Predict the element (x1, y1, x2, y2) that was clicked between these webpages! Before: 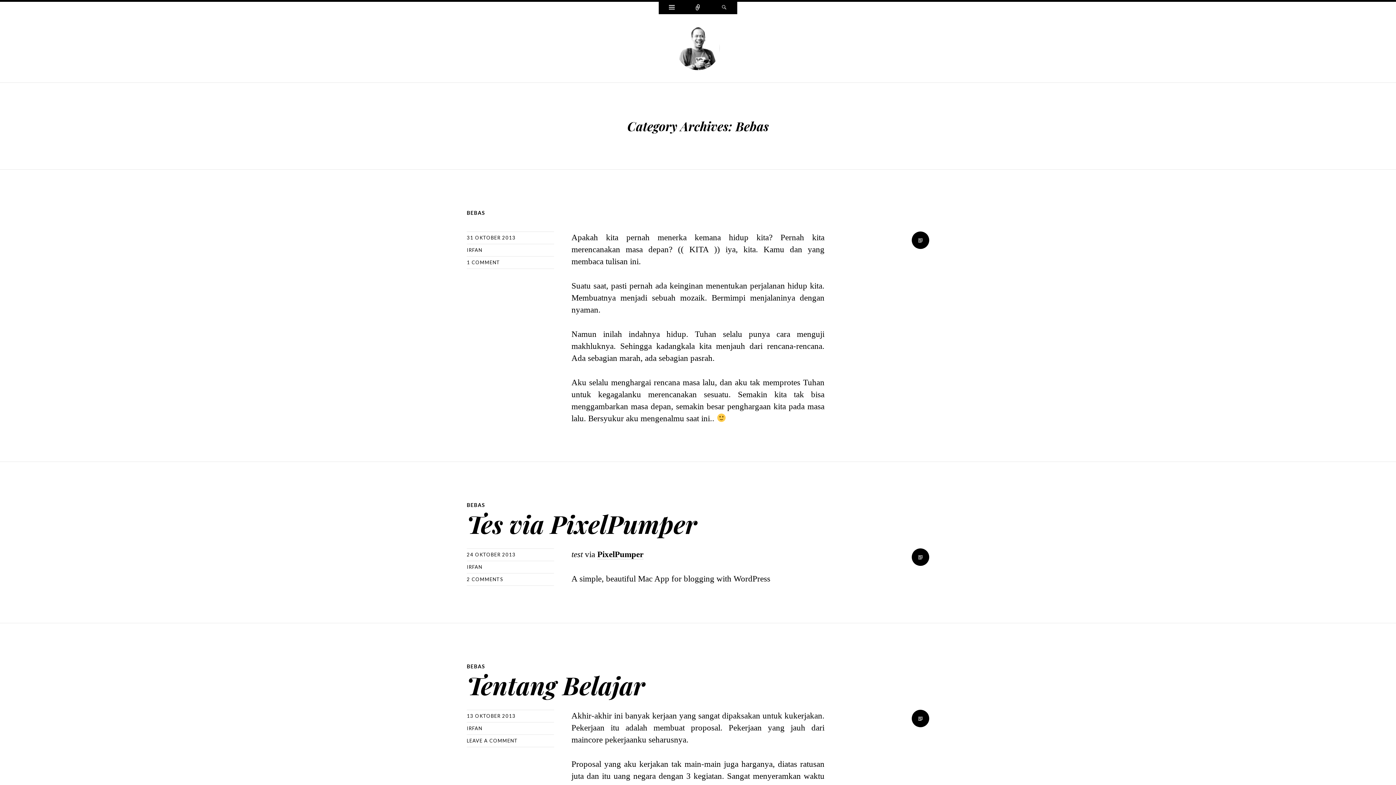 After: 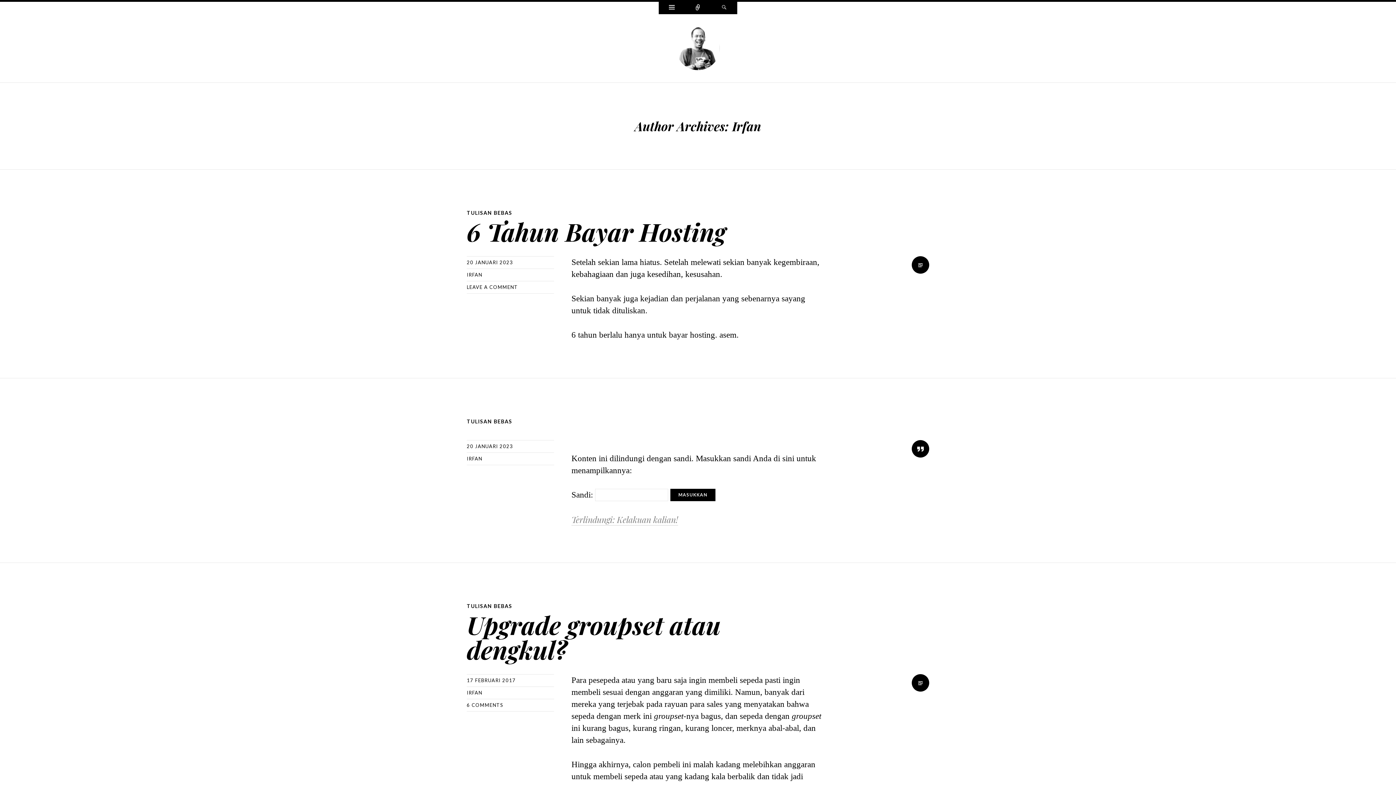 Action: label: IRFAN bbox: (466, 247, 482, 253)